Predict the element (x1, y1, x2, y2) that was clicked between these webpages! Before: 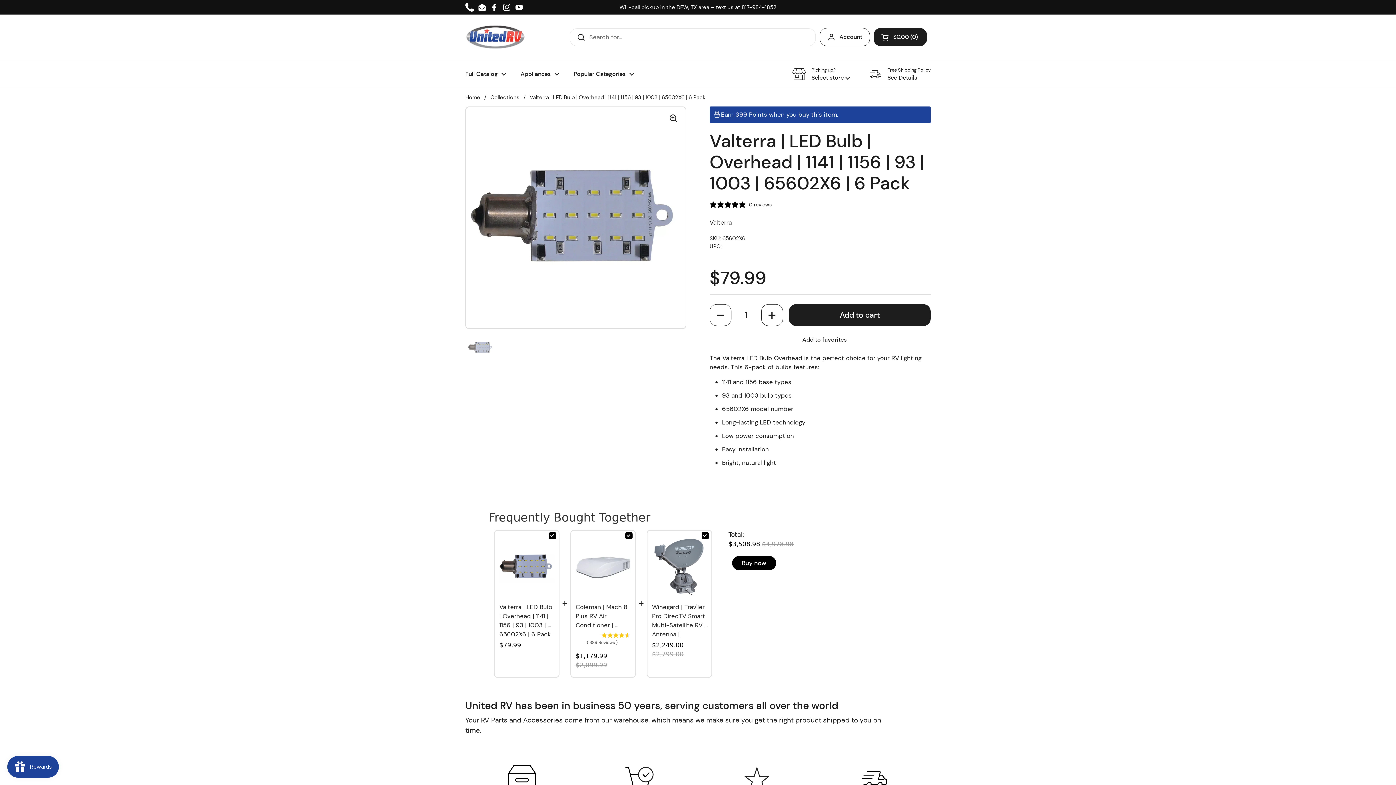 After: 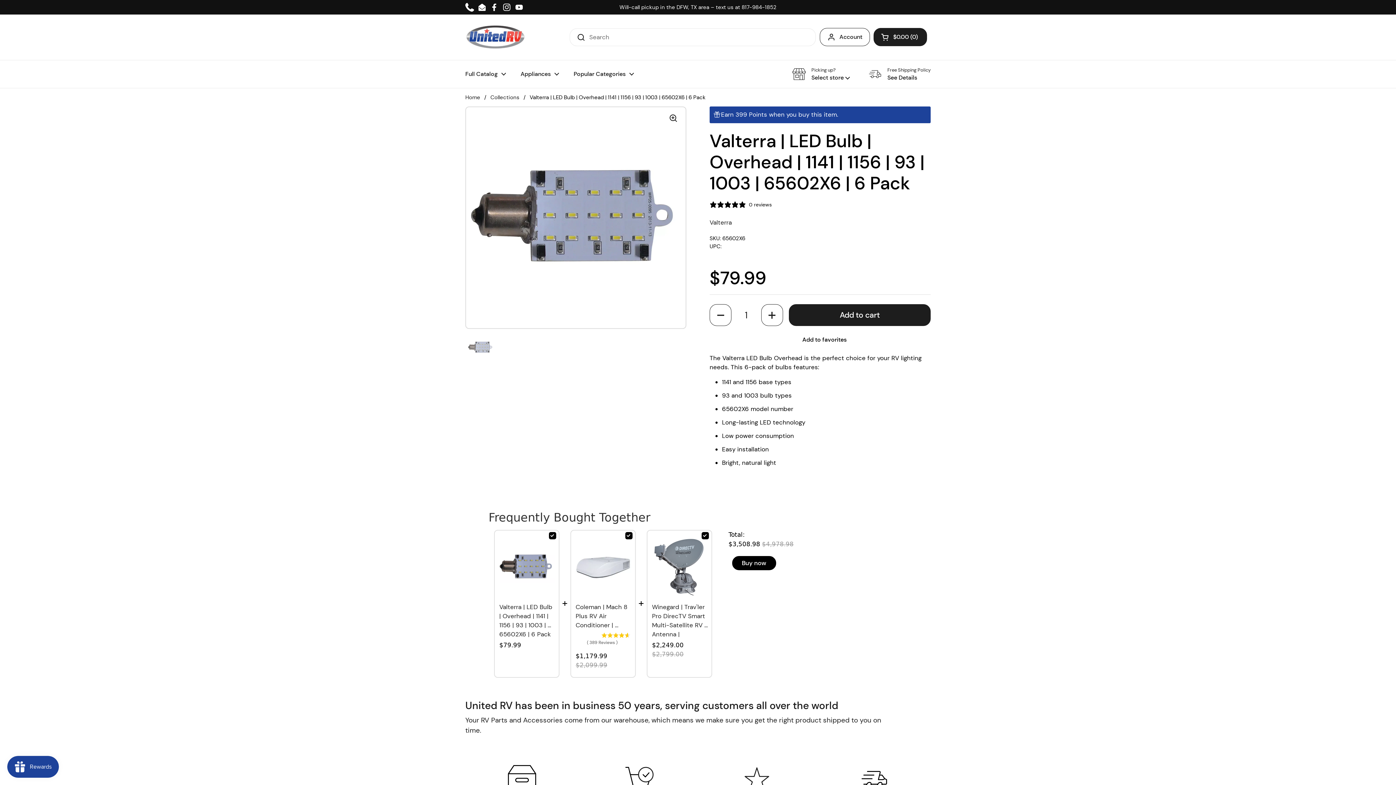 Action: label: Instagram bbox: (502, 2, 511, 11)